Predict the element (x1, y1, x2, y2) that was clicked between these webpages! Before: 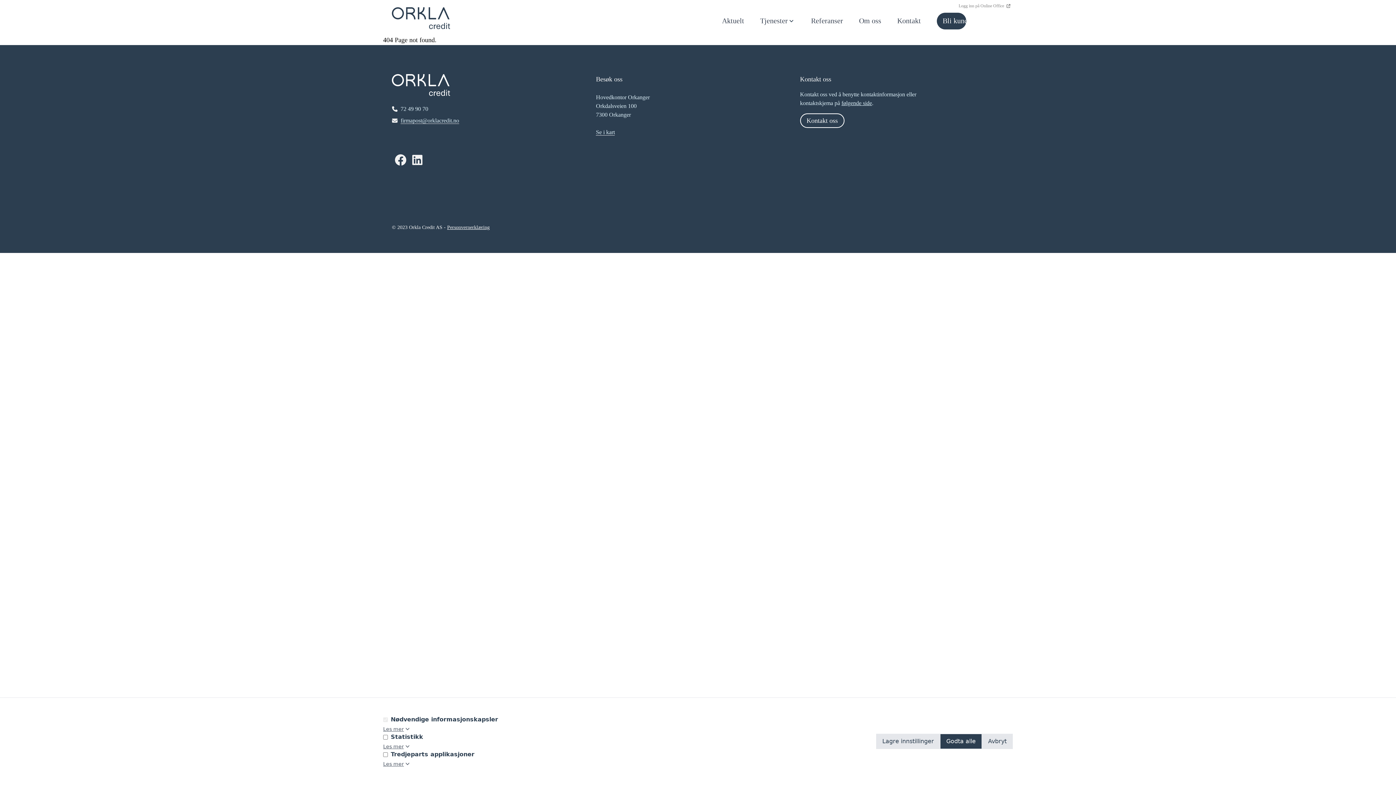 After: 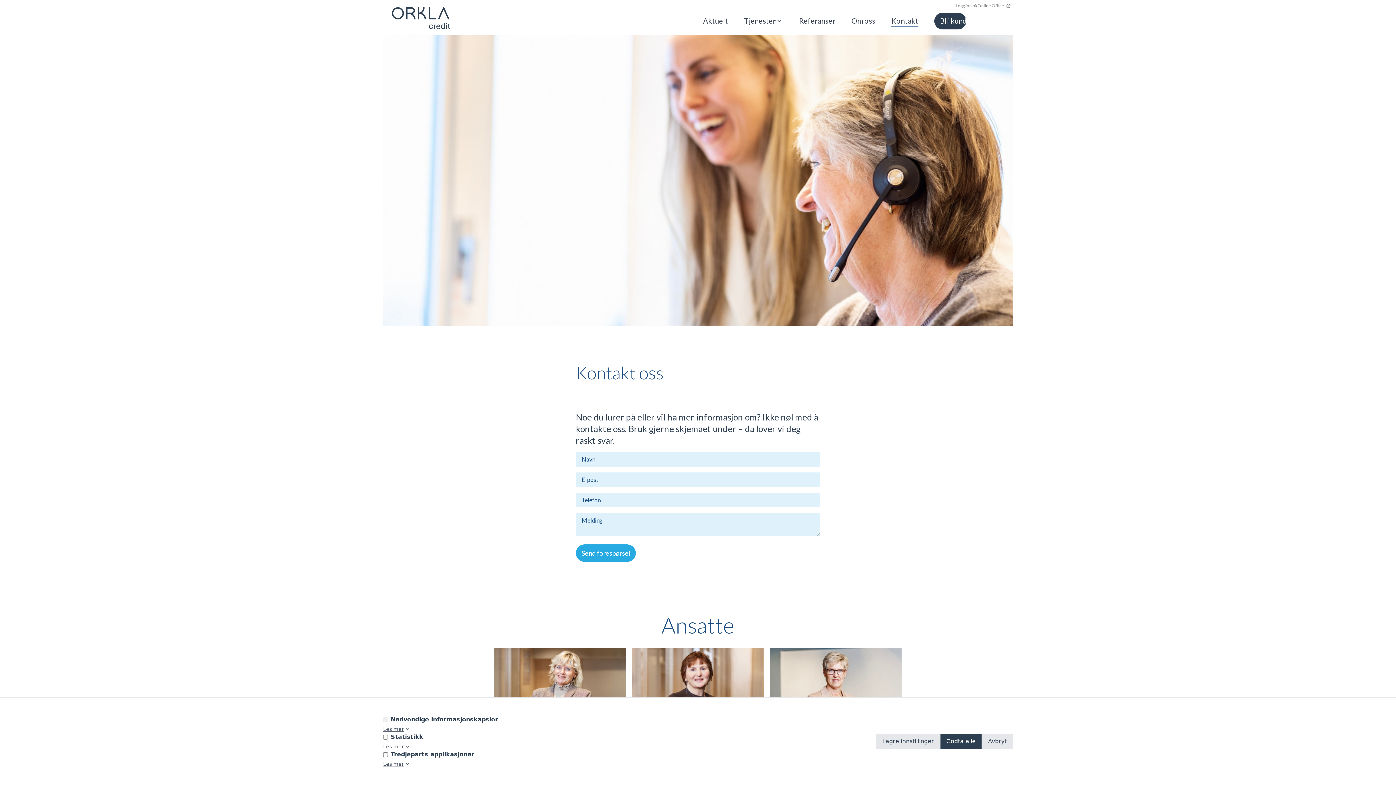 Action: bbox: (841, 100, 872, 106) label: følgende side